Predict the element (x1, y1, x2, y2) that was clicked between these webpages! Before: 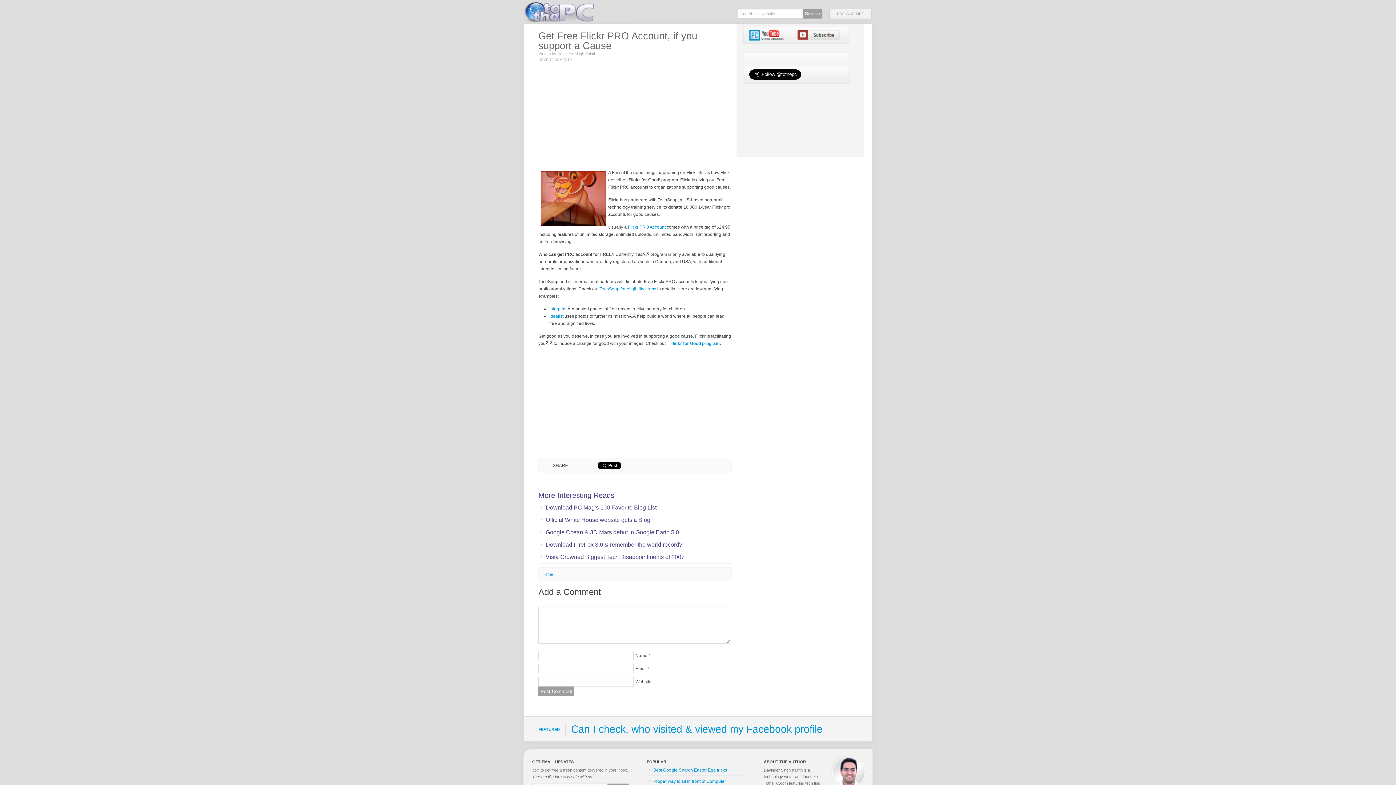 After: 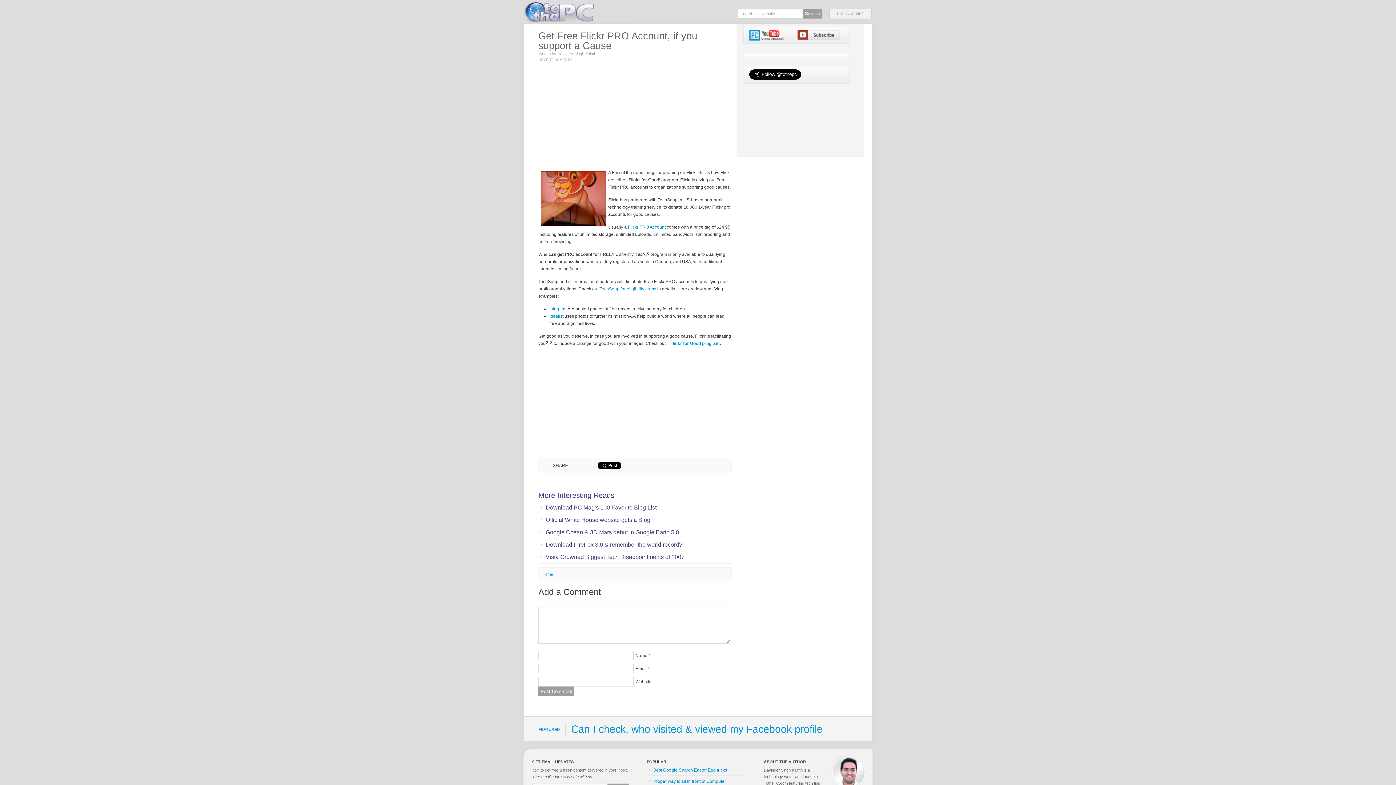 Action: bbox: (549, 313, 563, 318) label: Idealist